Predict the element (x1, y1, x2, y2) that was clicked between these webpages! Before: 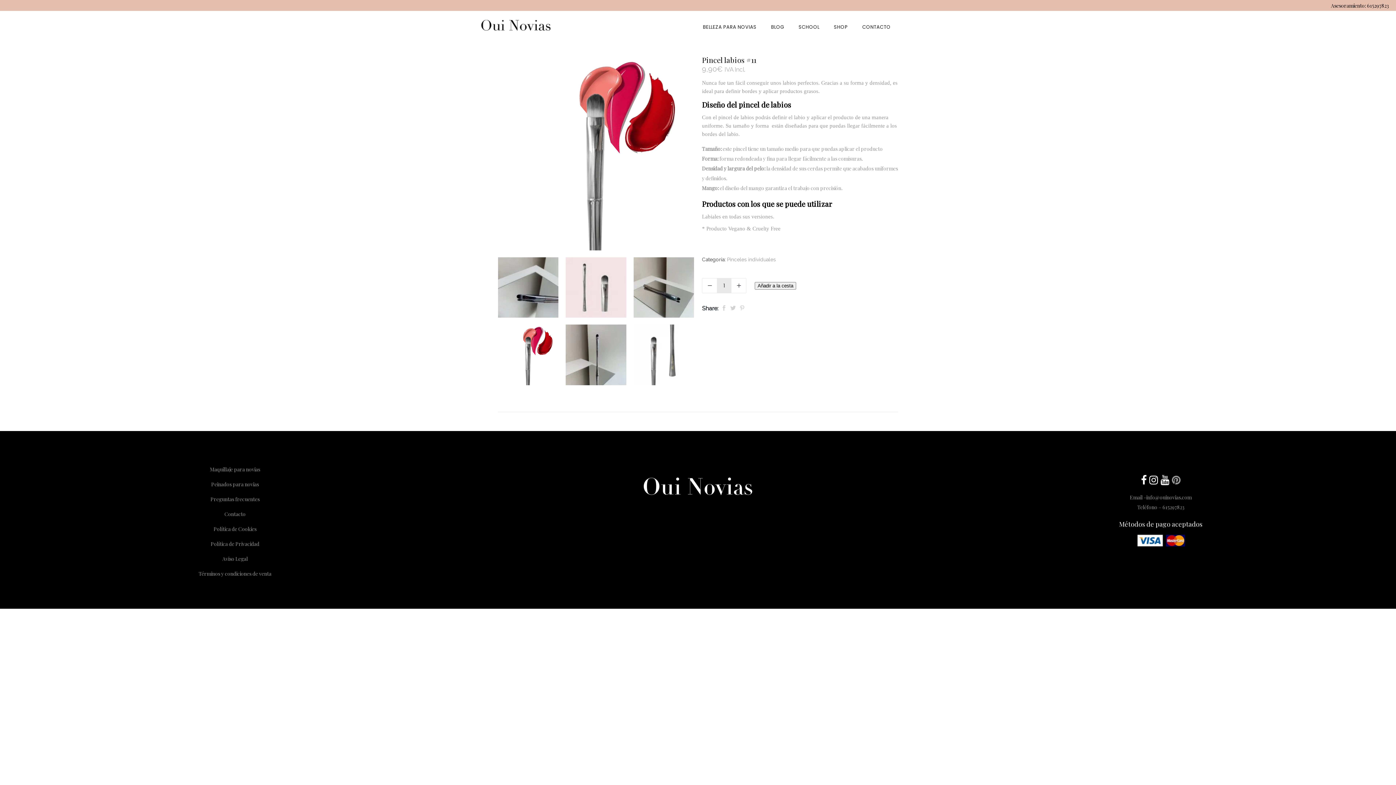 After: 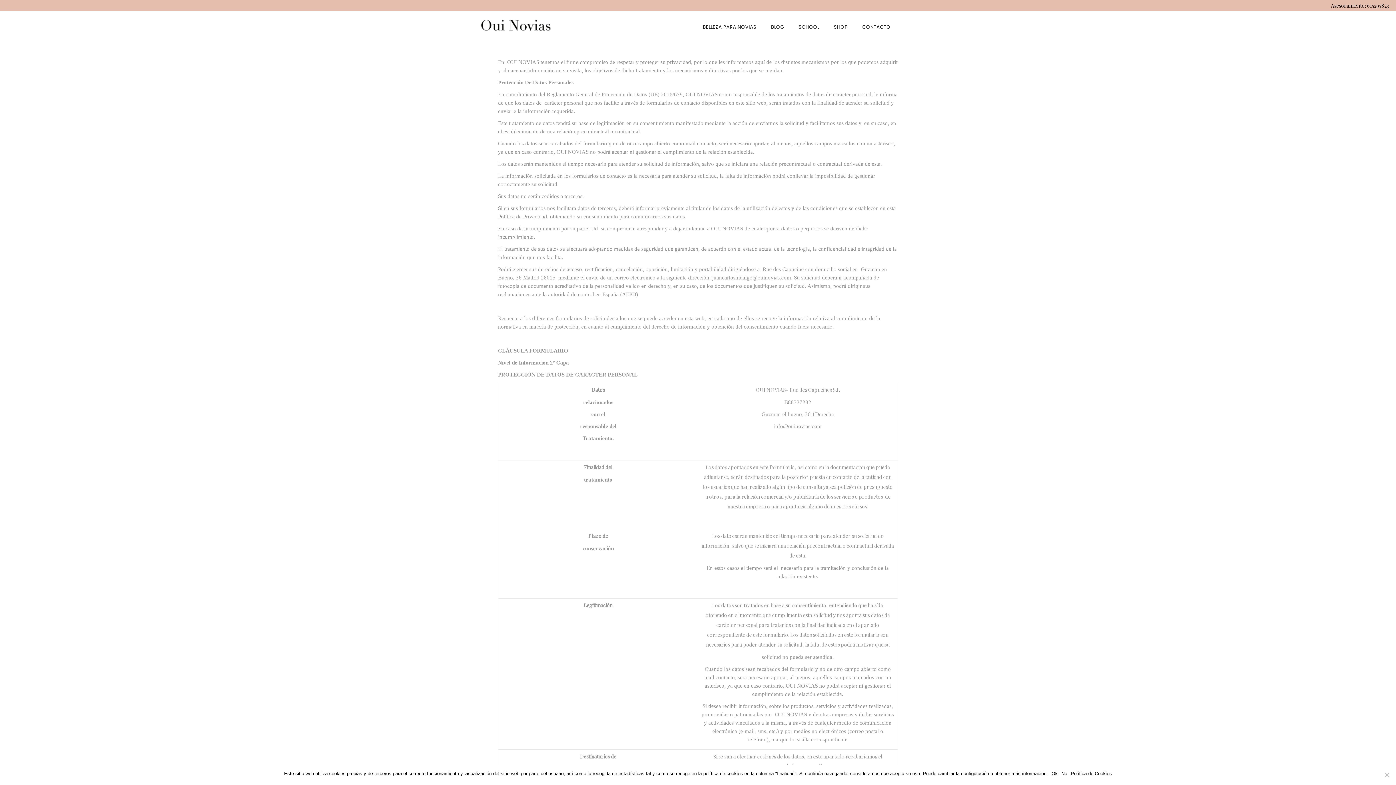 Action: bbox: (210, 540, 259, 547) label: Política de Privacidad